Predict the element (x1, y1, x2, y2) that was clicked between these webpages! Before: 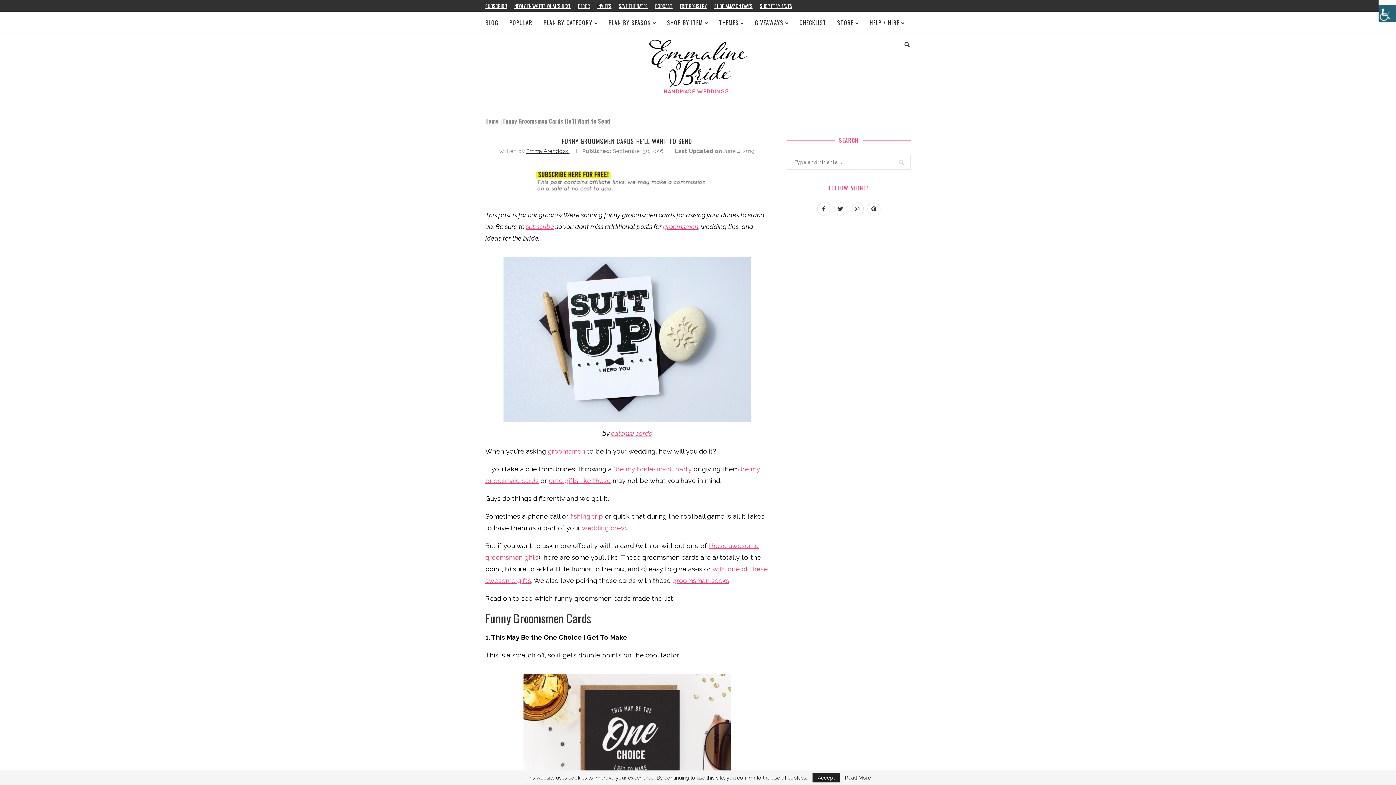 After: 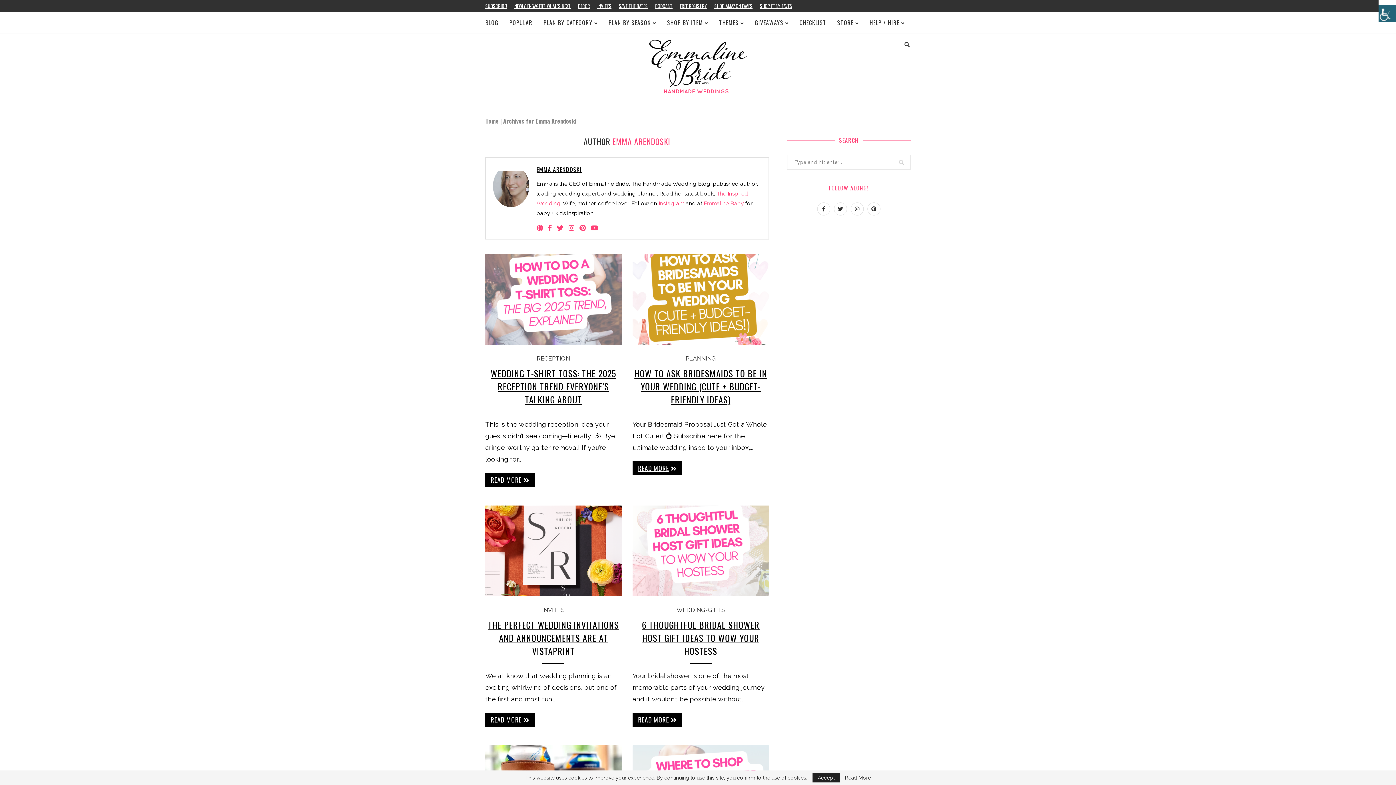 Action: bbox: (526, 148, 569, 154) label: Emma Arendoski